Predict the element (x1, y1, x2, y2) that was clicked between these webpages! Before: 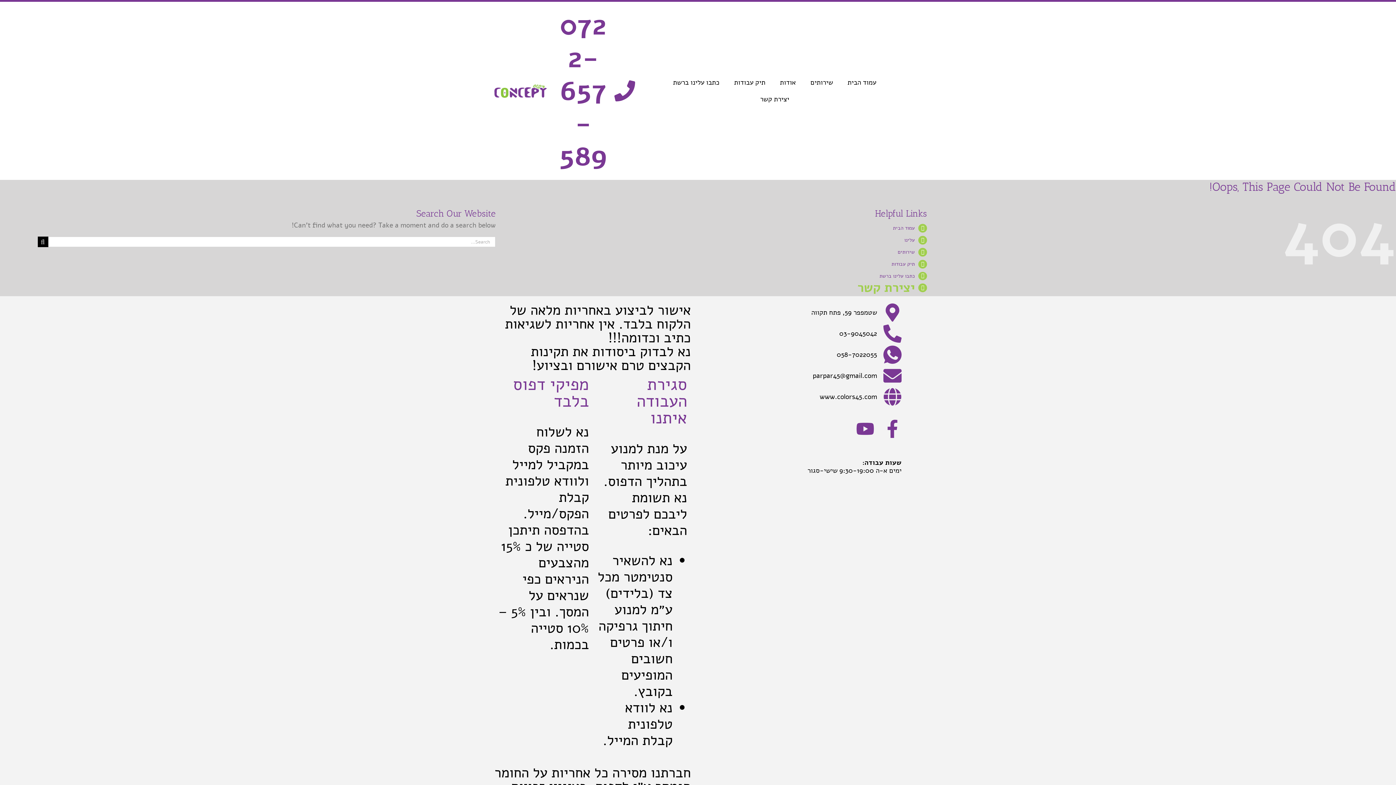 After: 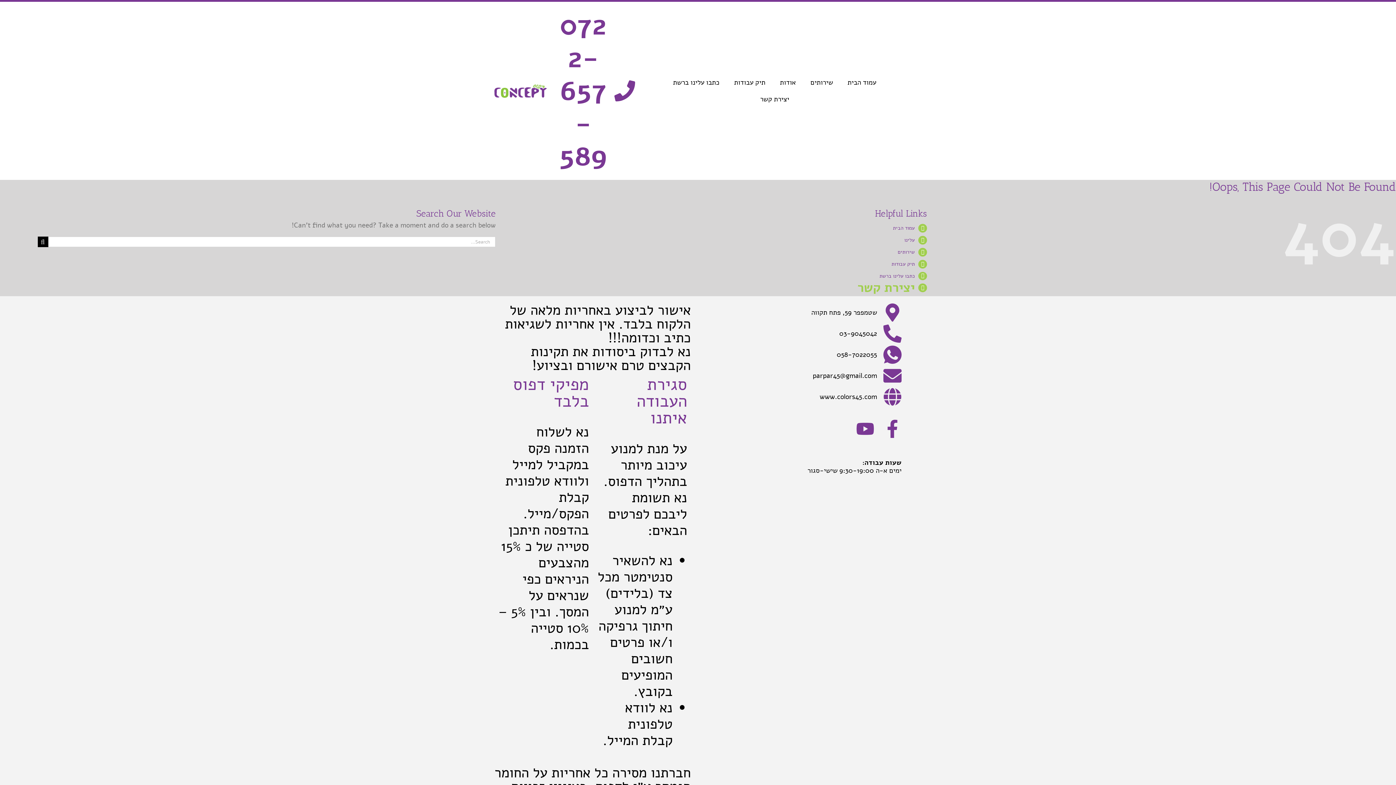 Action: bbox: (705, 324, 901, 342) label: 03-9045042